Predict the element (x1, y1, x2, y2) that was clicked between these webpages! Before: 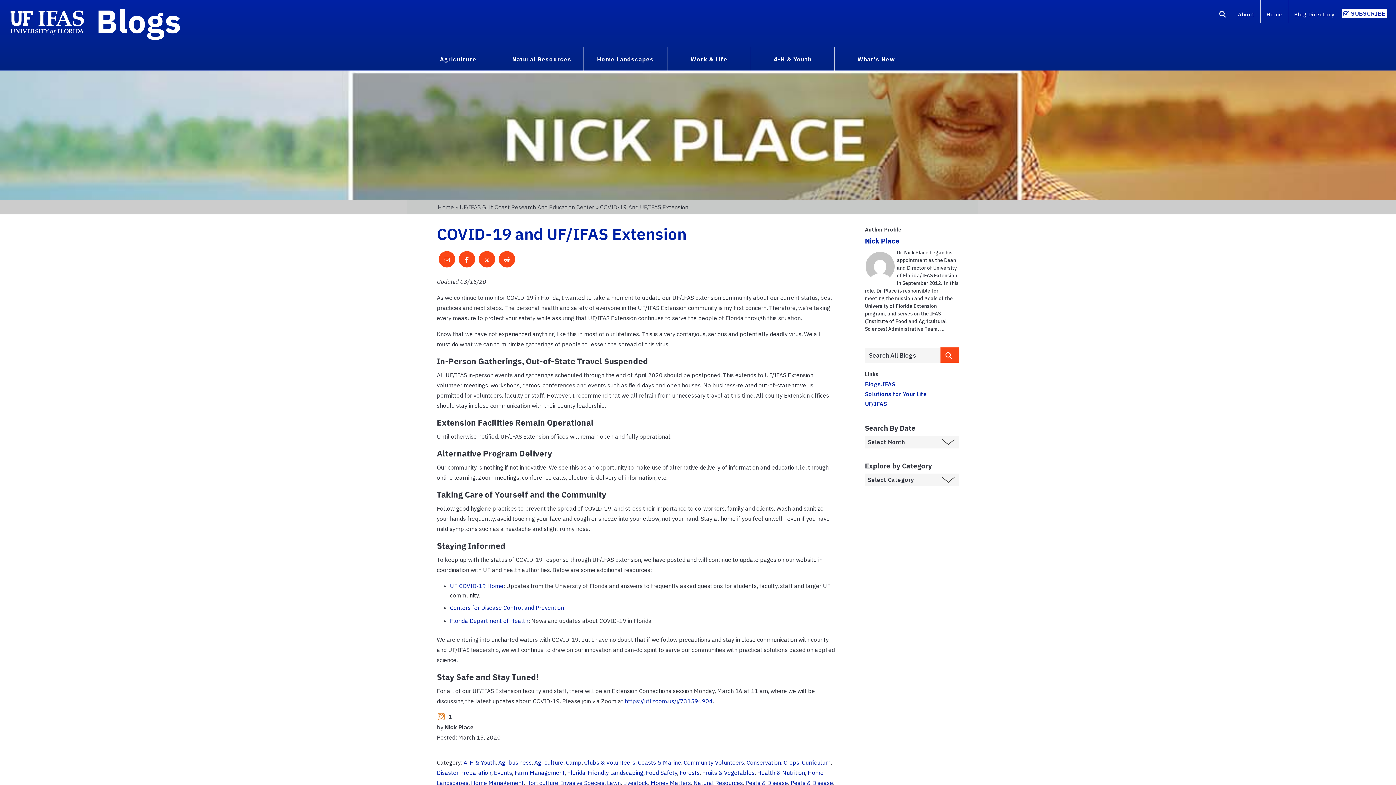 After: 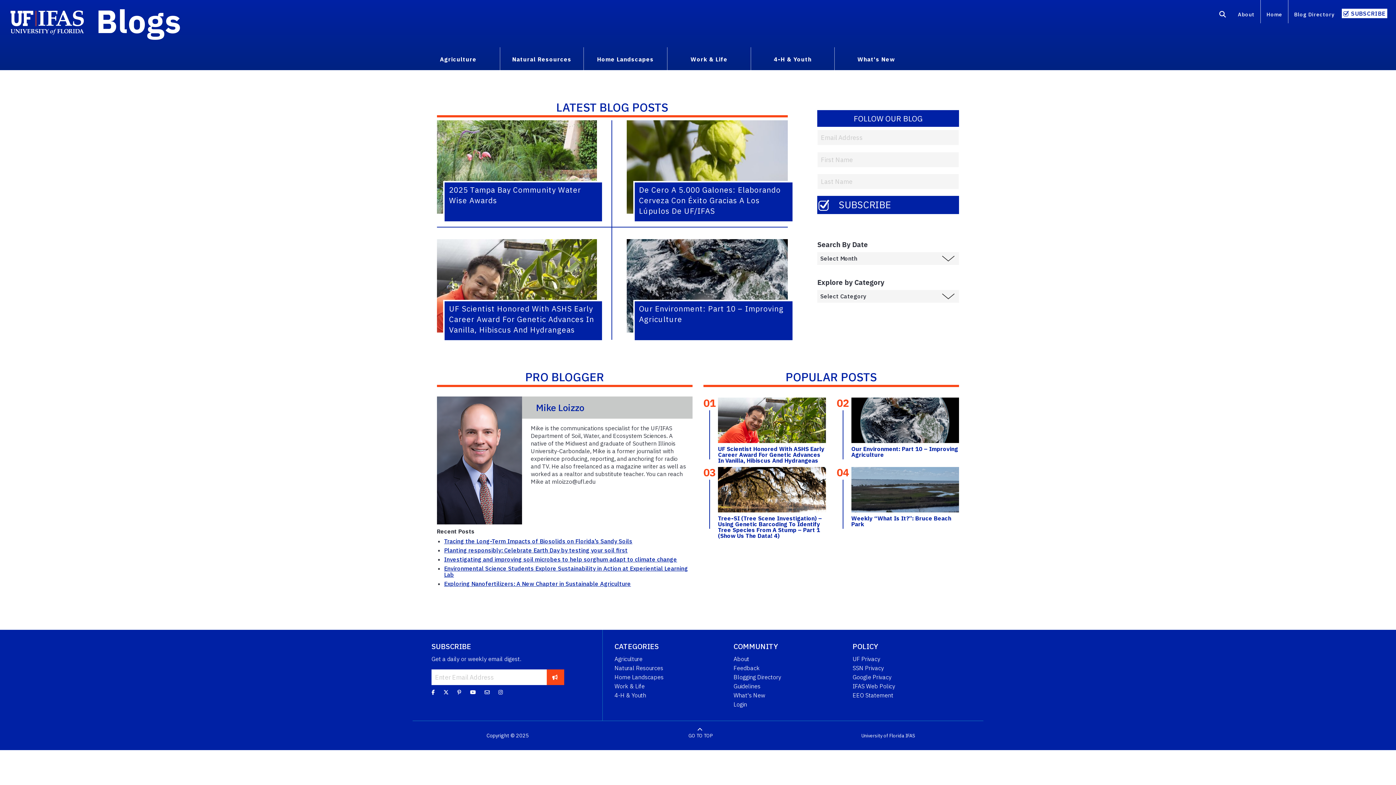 Action: bbox: (865, 380, 895, 388) label: Blogs.IFAS